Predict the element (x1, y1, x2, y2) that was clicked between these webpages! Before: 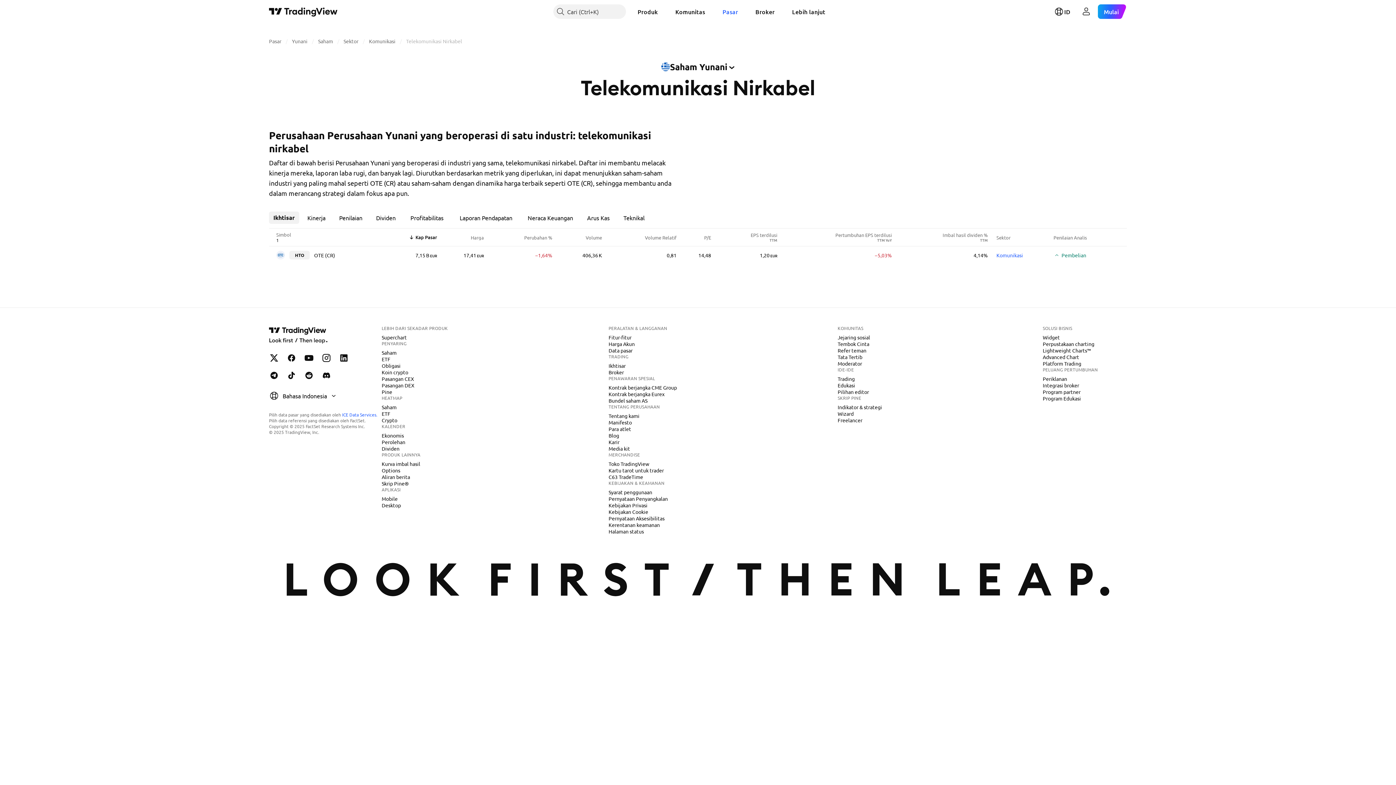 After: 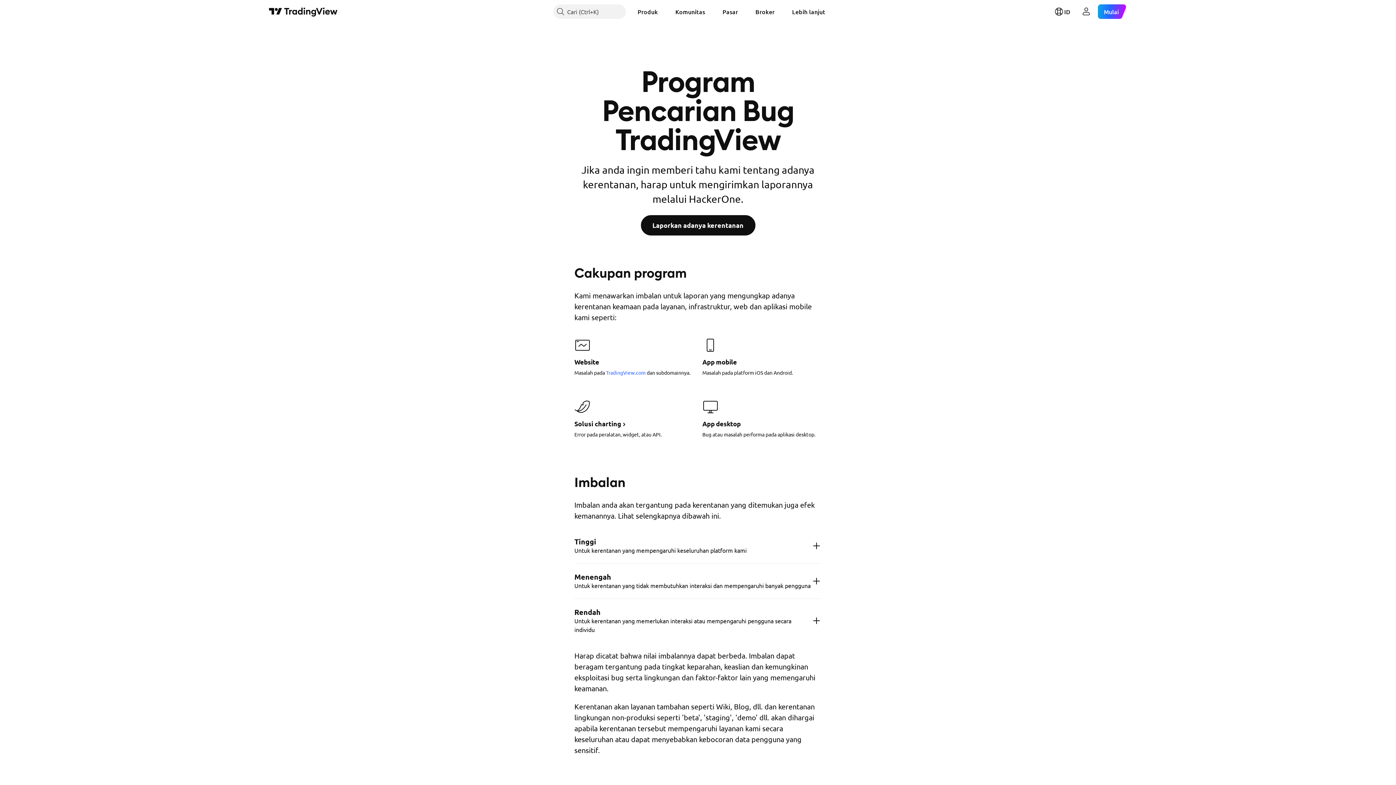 Action: bbox: (605, 521, 662, 528) label: Kerentanan keamanan